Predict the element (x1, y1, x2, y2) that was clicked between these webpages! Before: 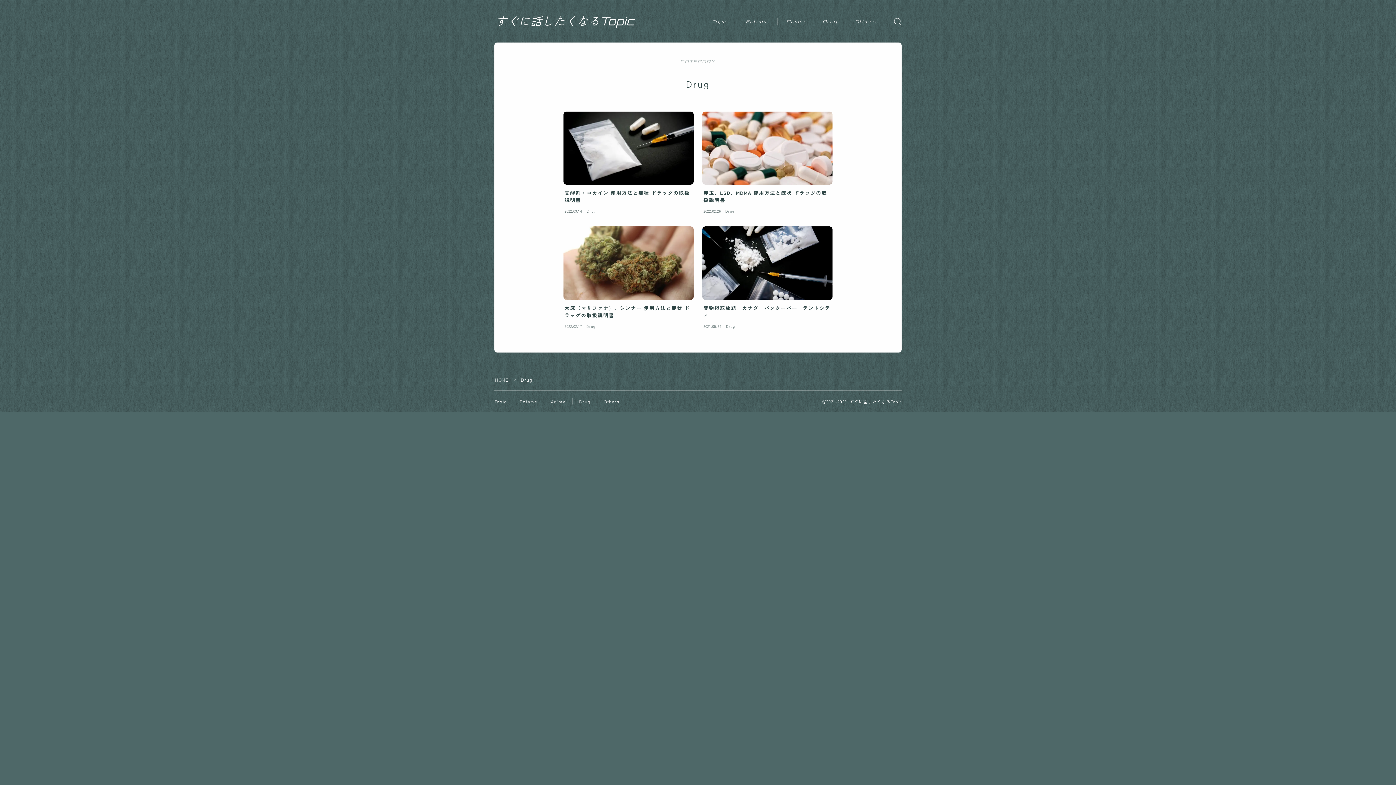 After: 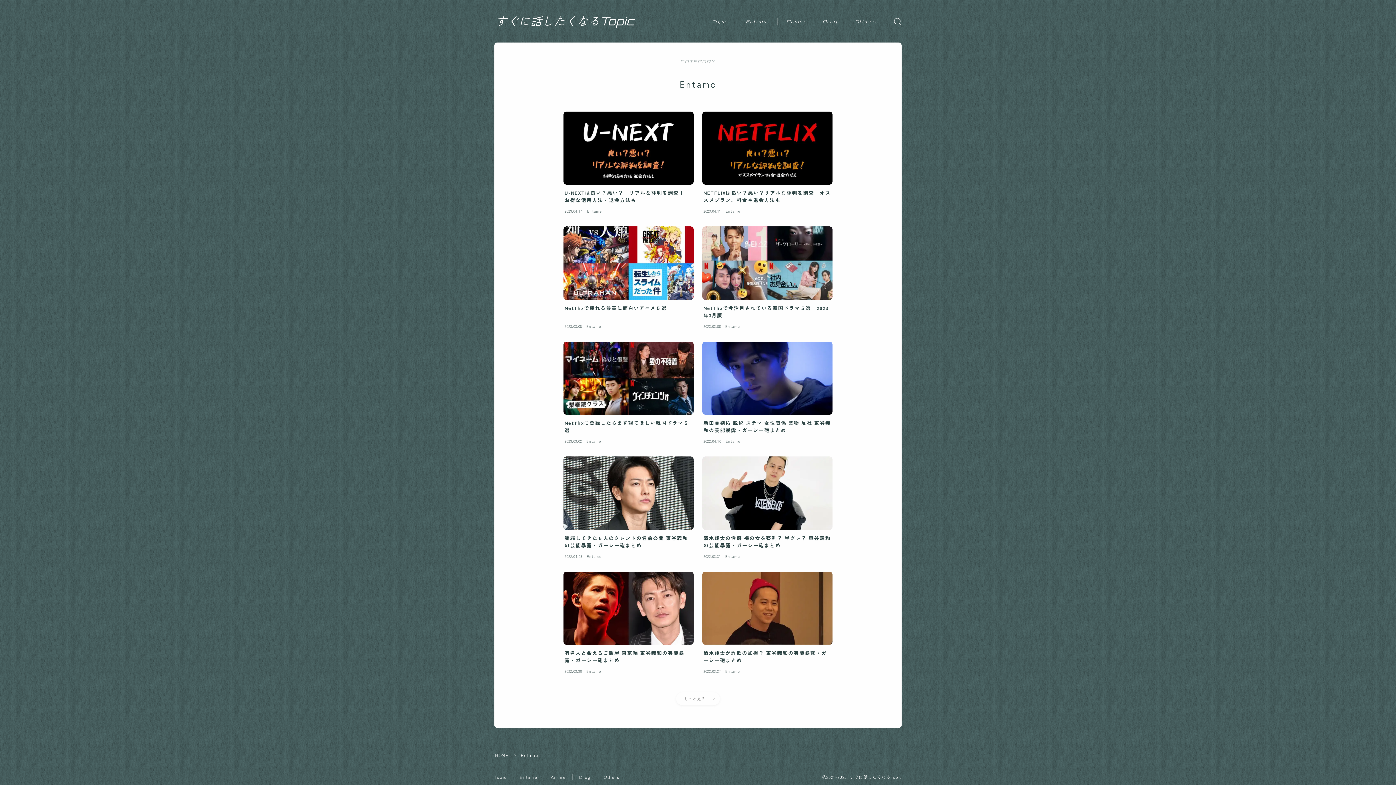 Action: label: Entame bbox: (520, 398, 537, 404)